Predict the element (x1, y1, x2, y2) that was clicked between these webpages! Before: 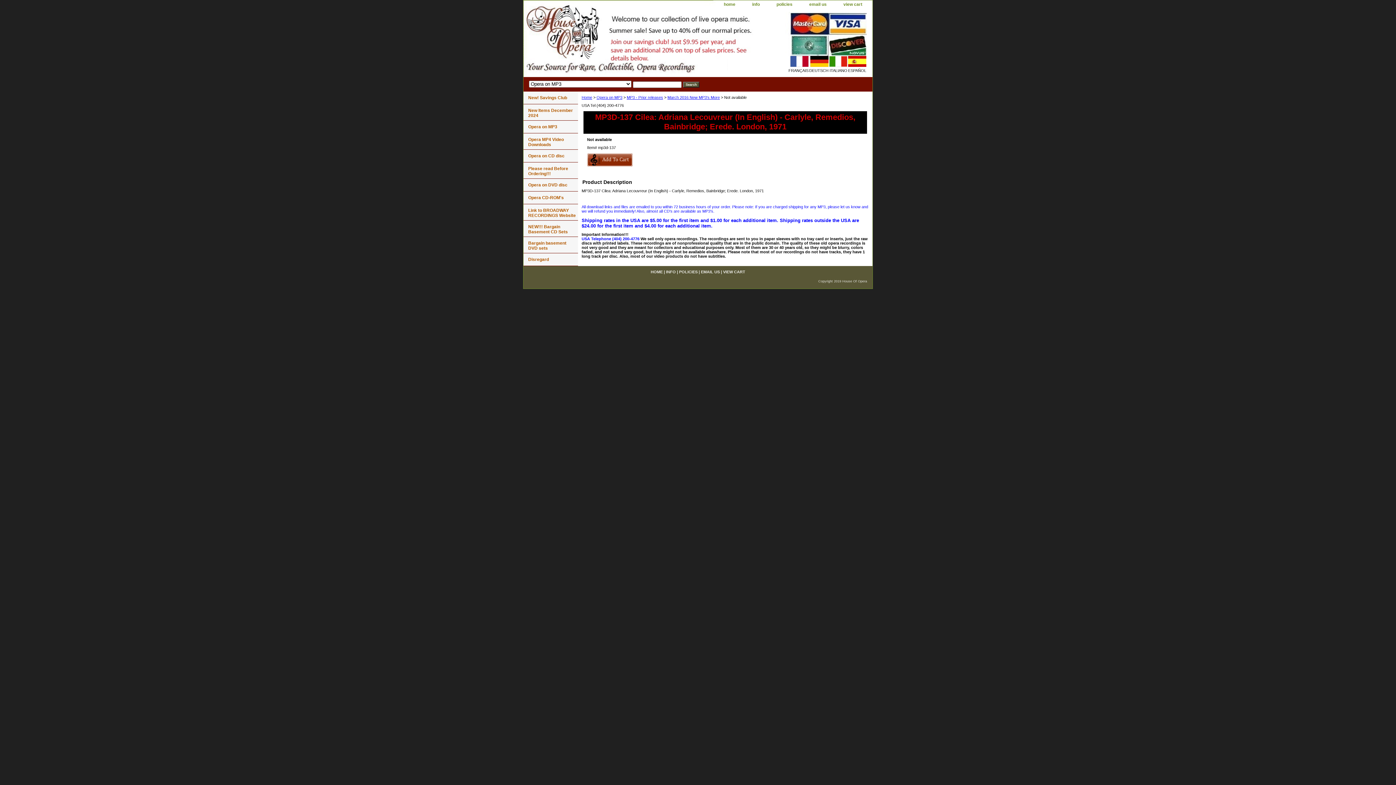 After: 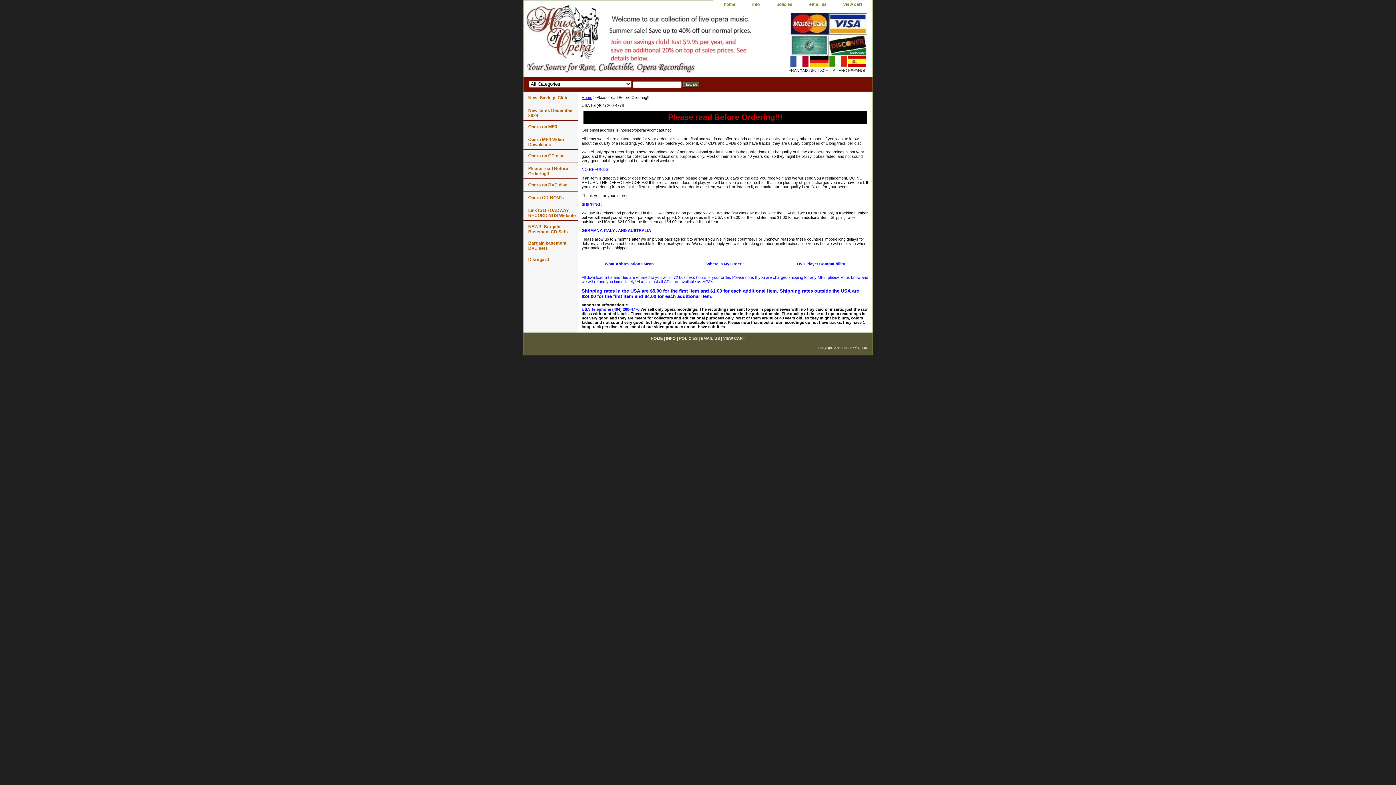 Action: label: Please read Before Ordering!!! bbox: (523, 162, 578, 178)